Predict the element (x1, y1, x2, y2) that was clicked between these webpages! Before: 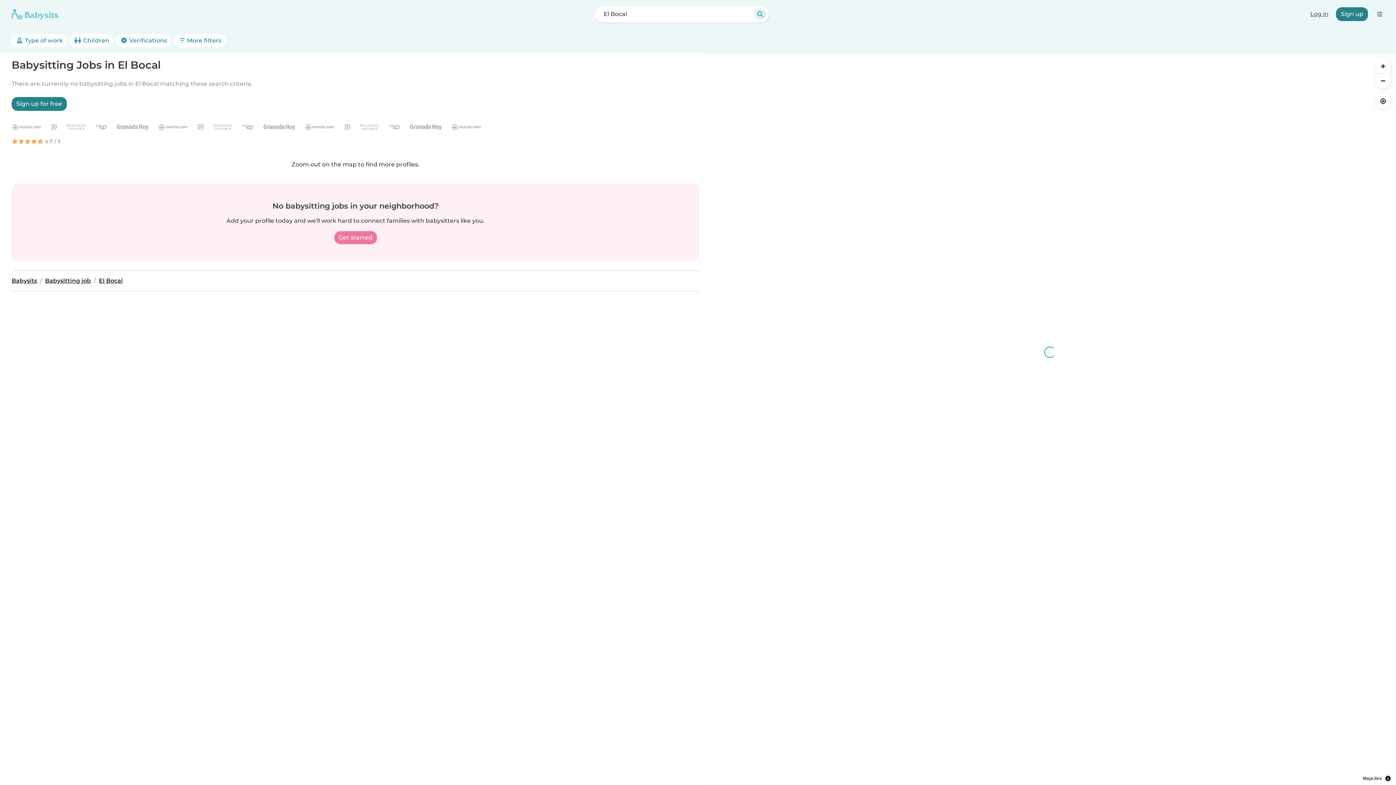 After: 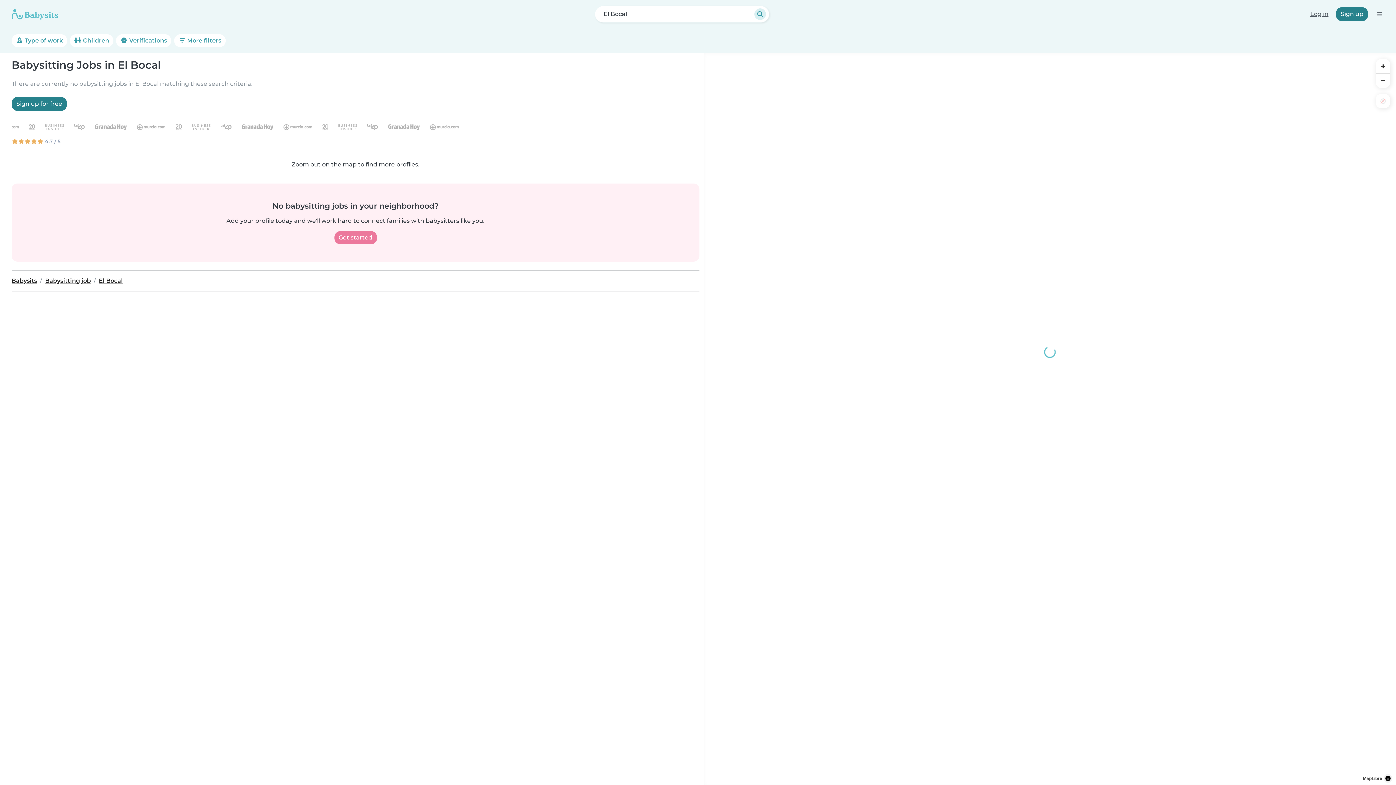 Action: bbox: (1376, 93, 1390, 108) label: Find my location